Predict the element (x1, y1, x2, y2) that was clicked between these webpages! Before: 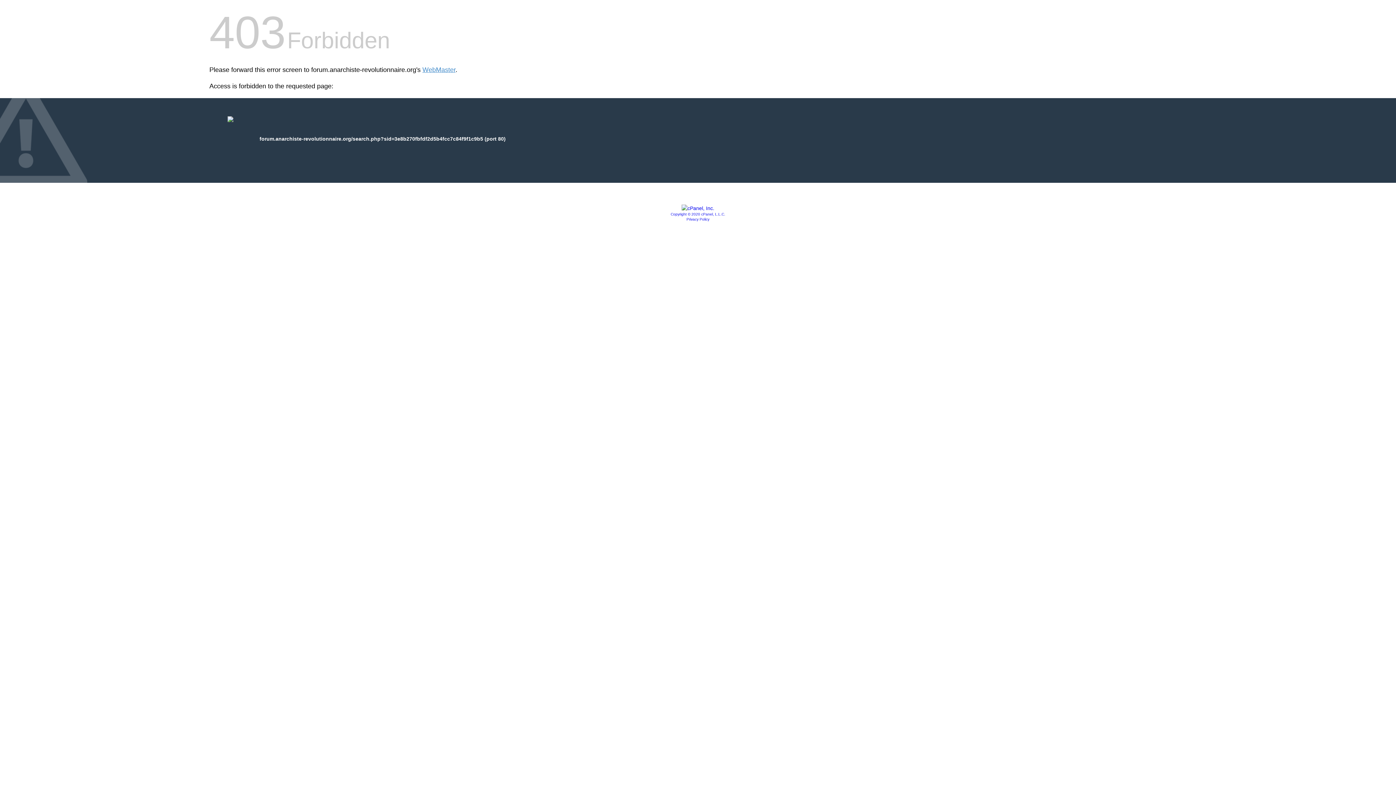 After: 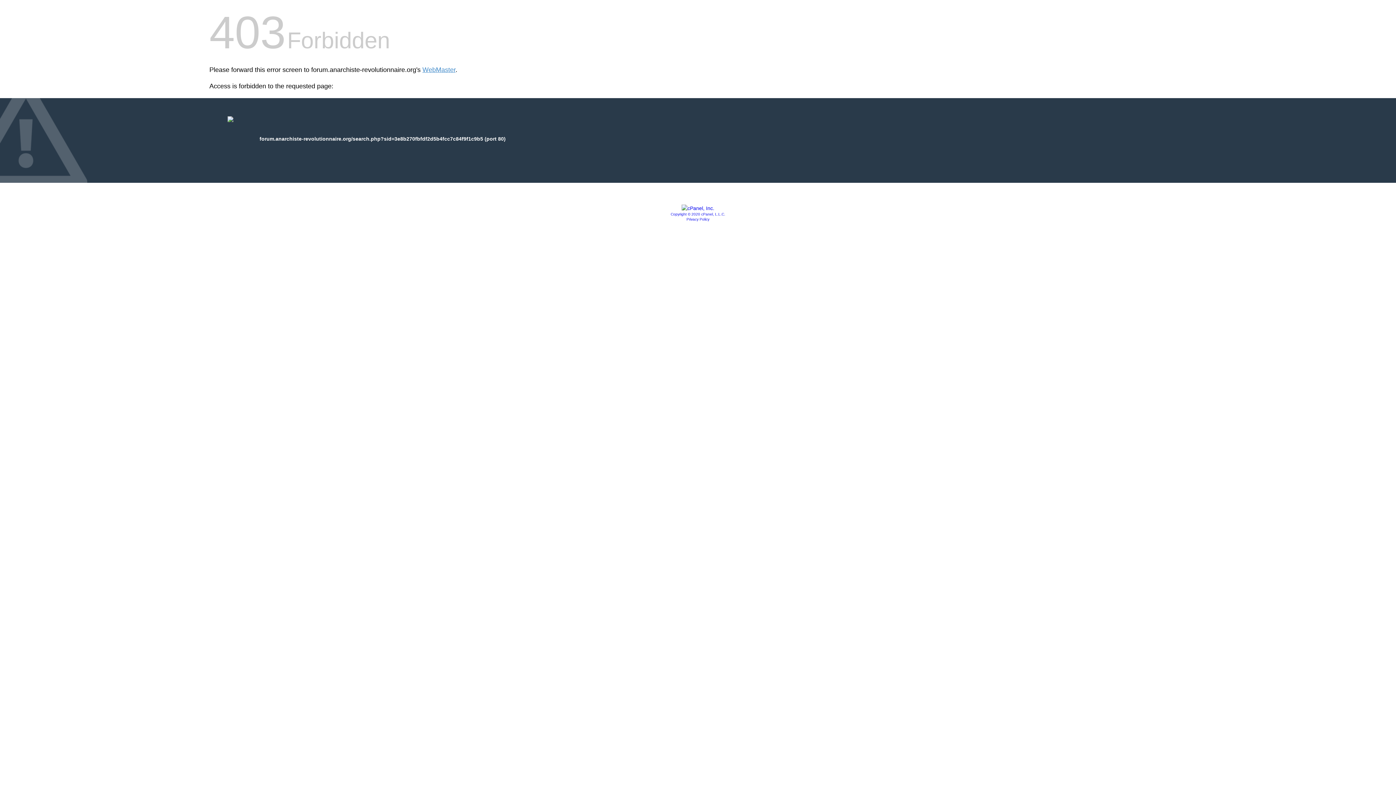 Action: bbox: (681, 205, 714, 211)